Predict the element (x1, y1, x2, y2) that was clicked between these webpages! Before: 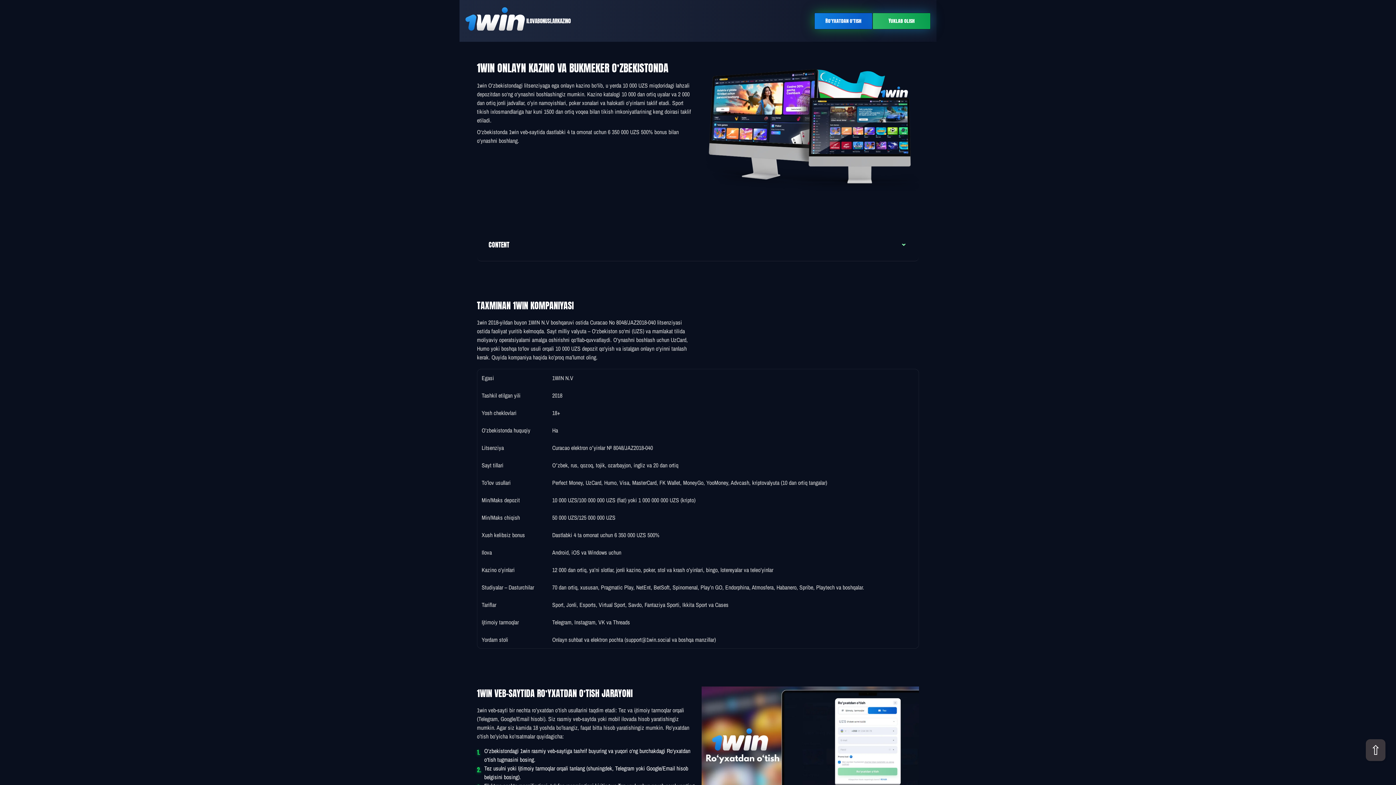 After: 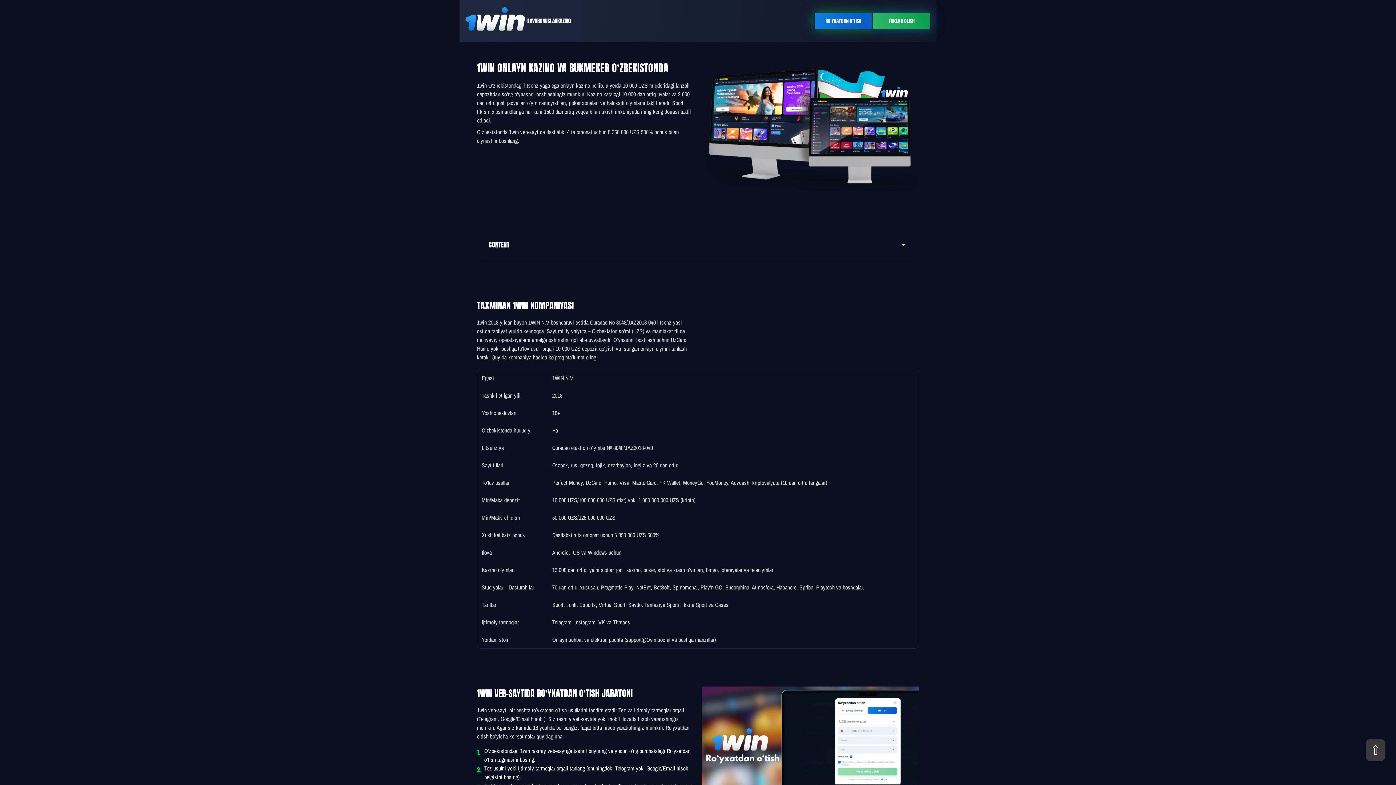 Action: label: KAZINO bbox: (557, 17, 570, 24)